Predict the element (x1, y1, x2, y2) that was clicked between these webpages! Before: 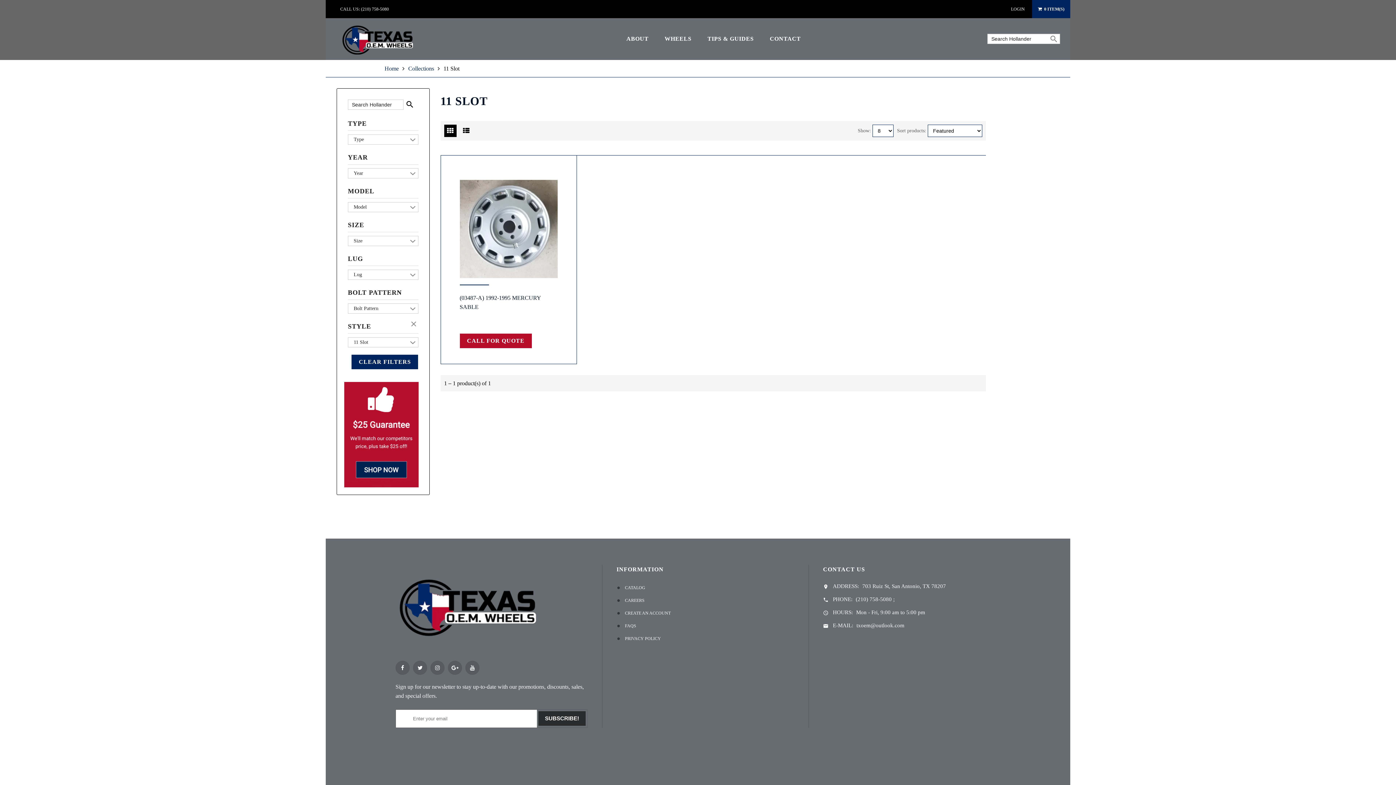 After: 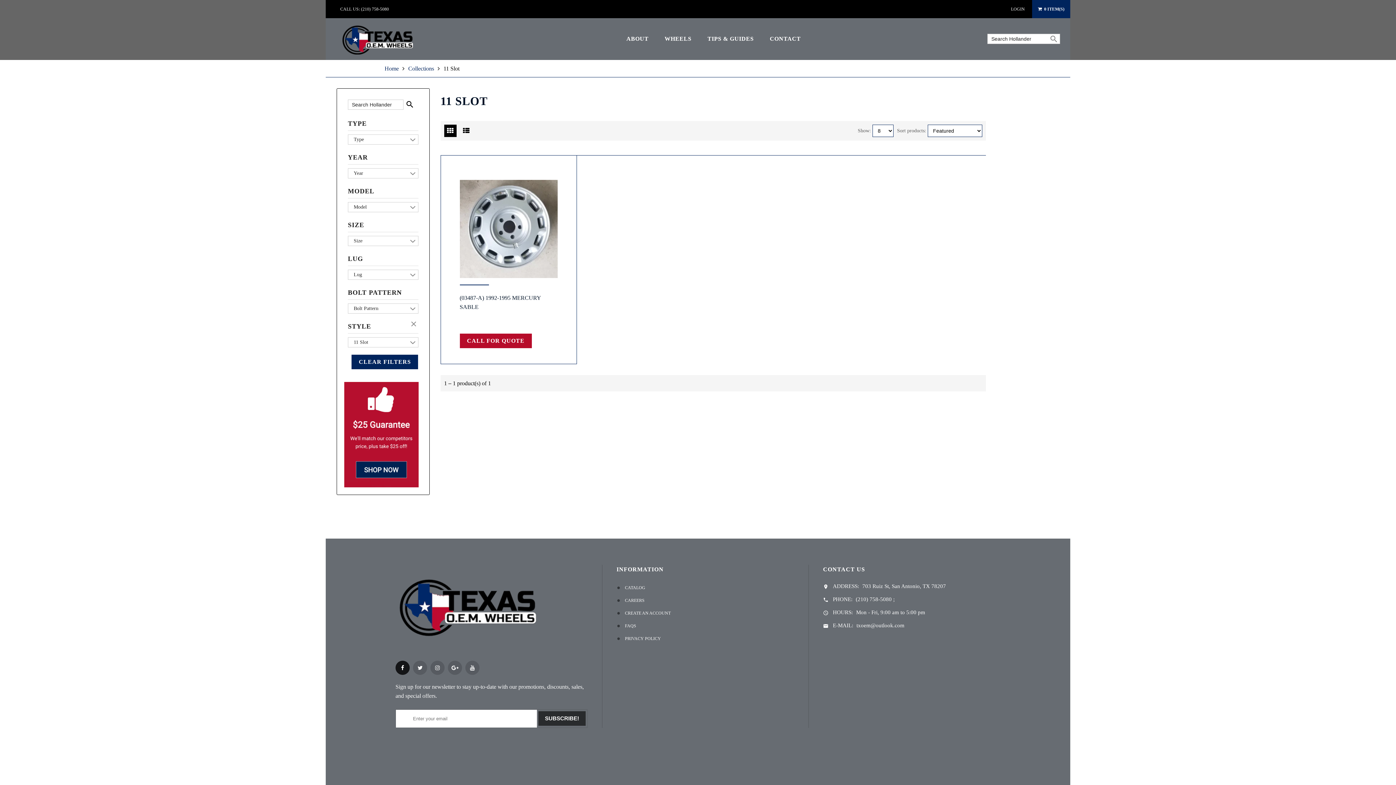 Action: bbox: (395, 661, 409, 675)